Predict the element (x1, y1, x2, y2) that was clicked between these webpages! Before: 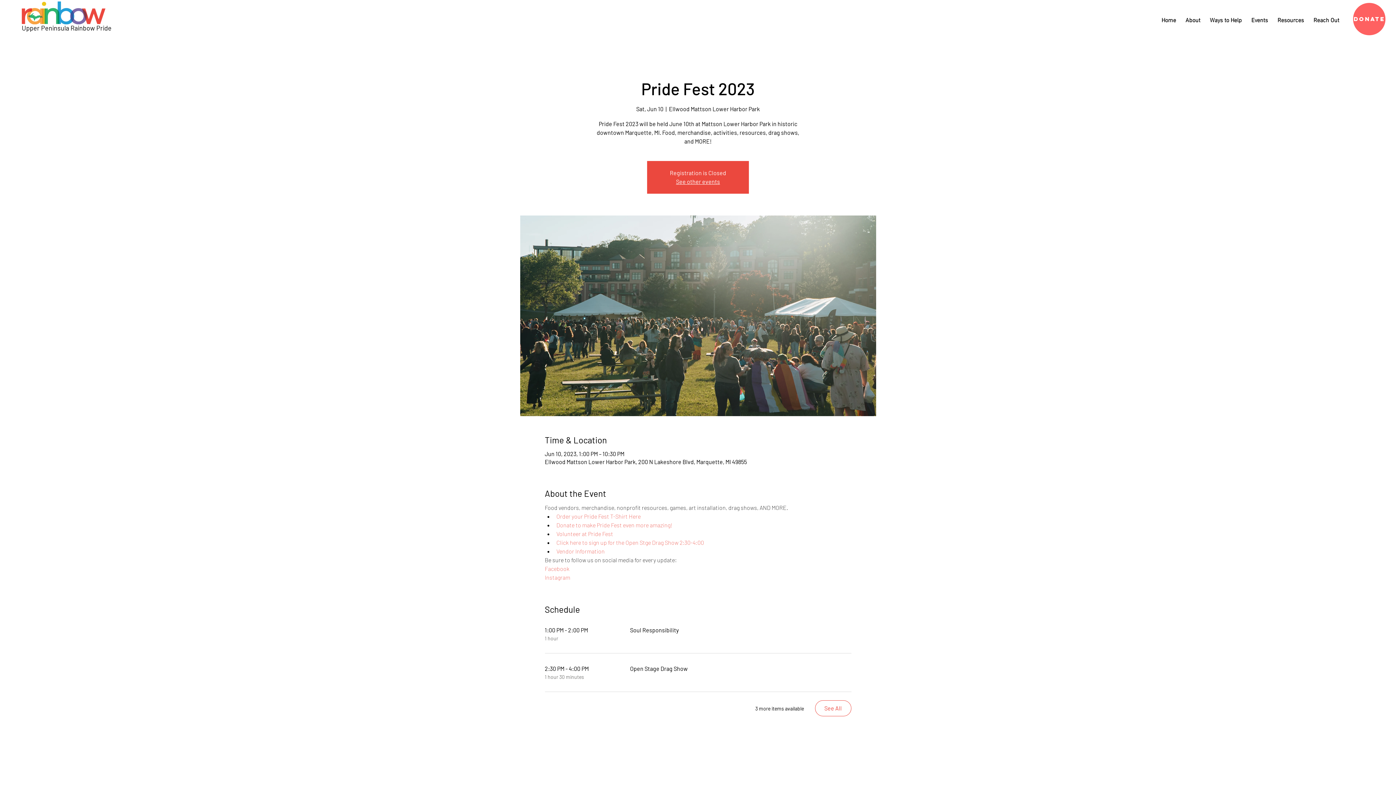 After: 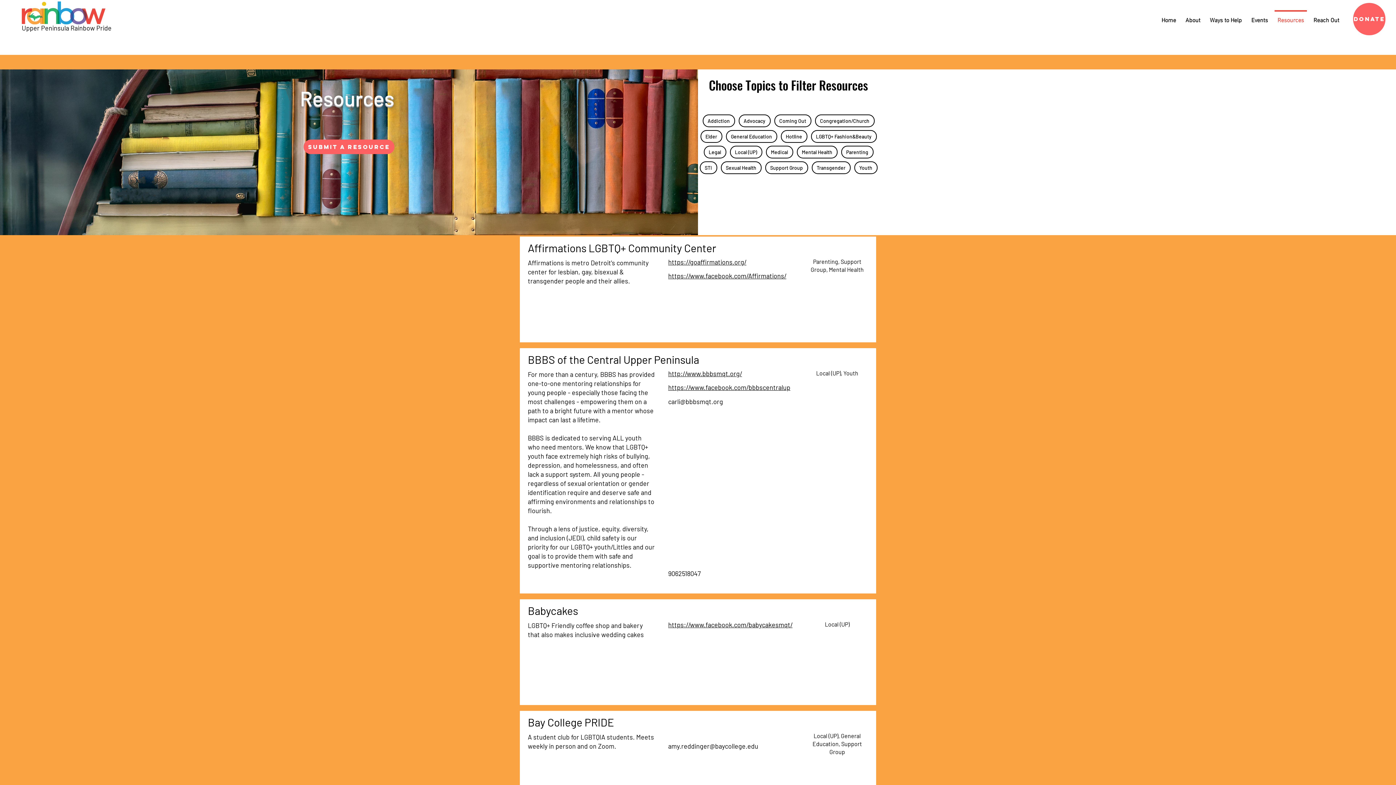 Action: label: Resources bbox: (1273, 10, 1309, 24)